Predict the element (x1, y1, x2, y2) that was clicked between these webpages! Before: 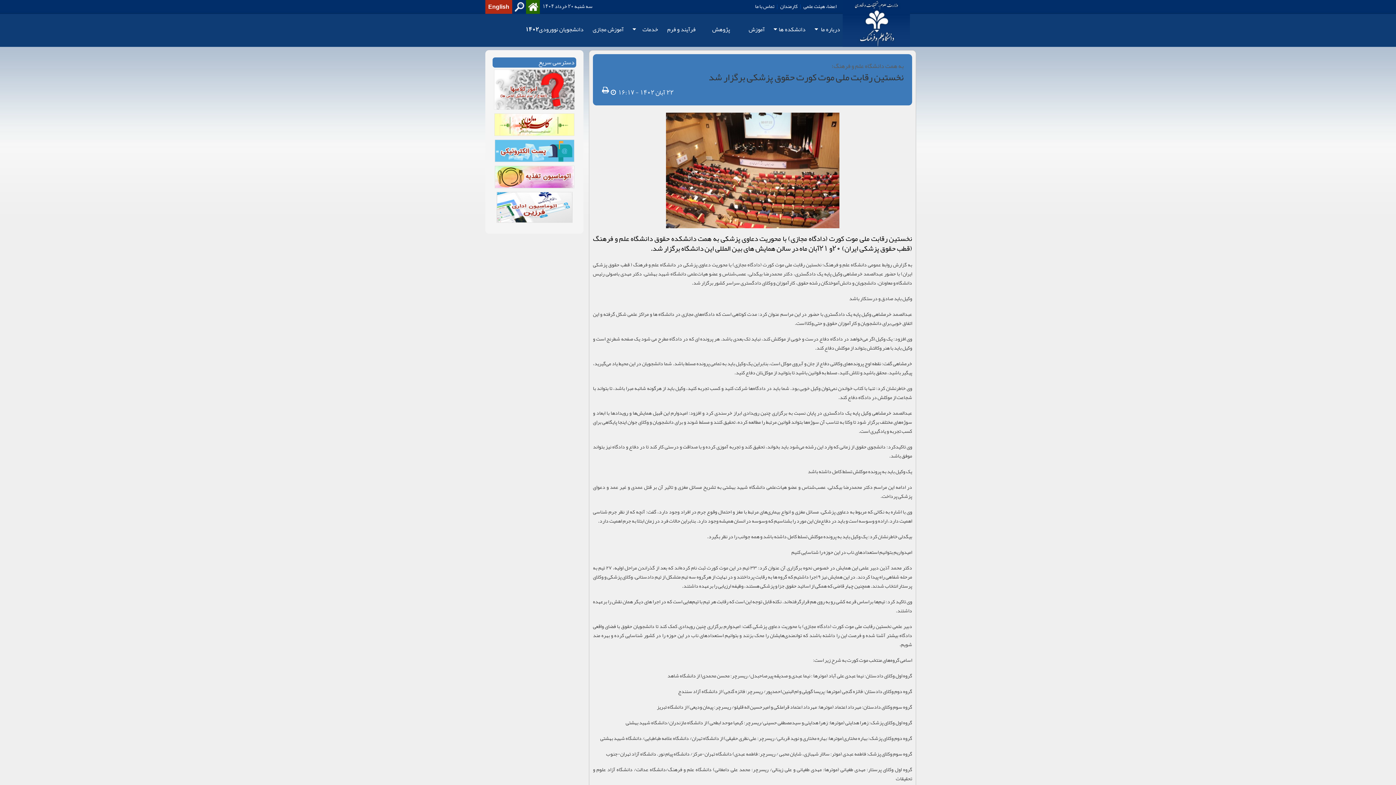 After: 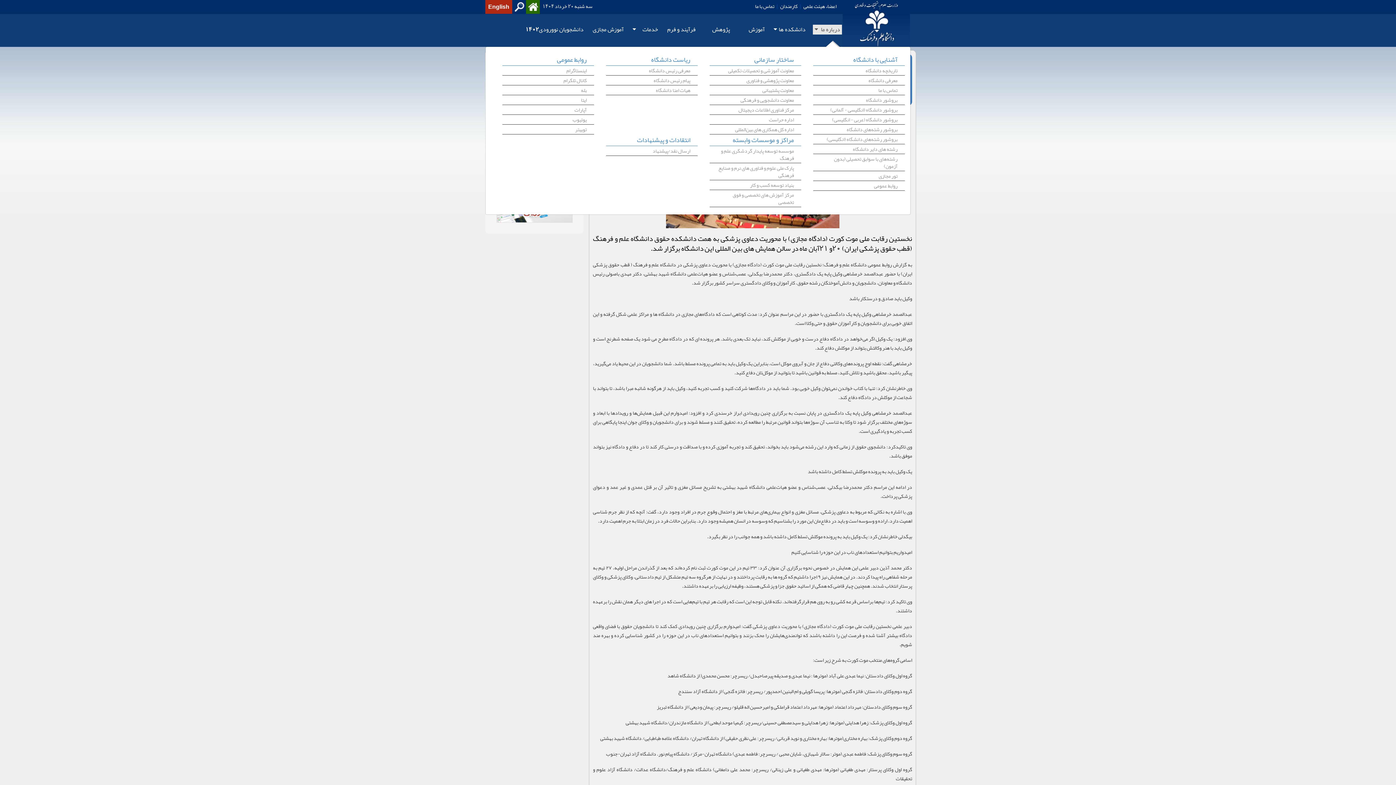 Action: bbox: (813, 24, 842, 34) label: درباره ما